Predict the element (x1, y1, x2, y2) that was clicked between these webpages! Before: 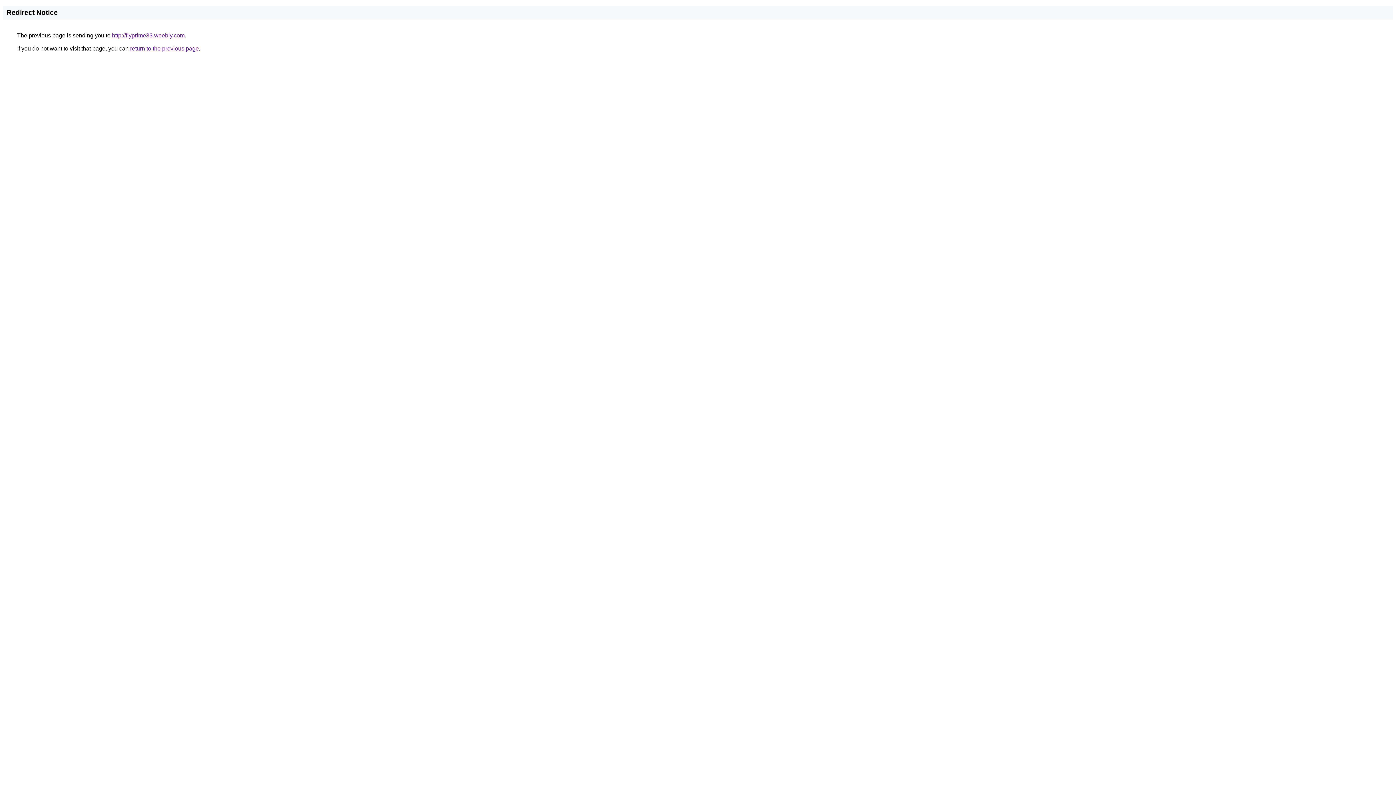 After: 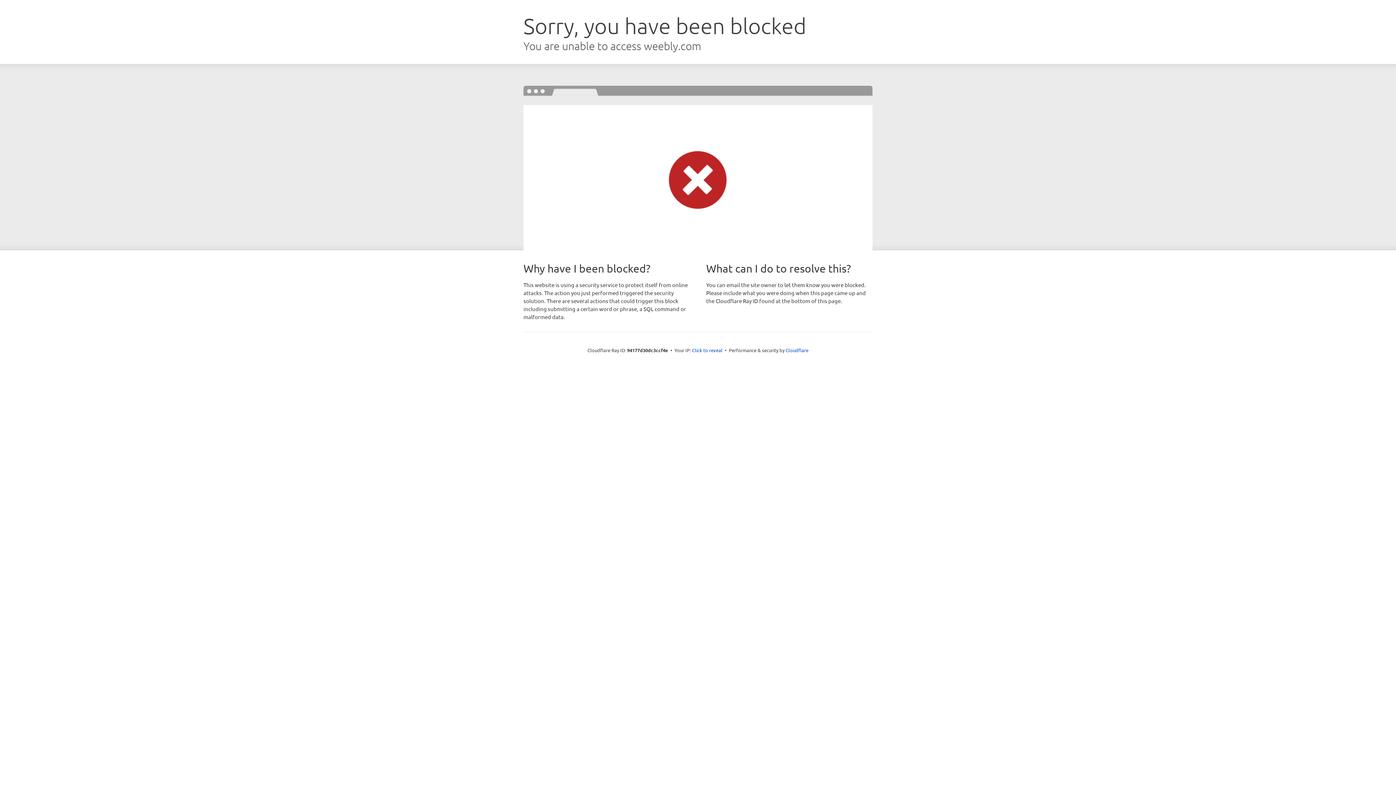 Action: bbox: (112, 32, 184, 38) label: http://flyprime33.weebly.com